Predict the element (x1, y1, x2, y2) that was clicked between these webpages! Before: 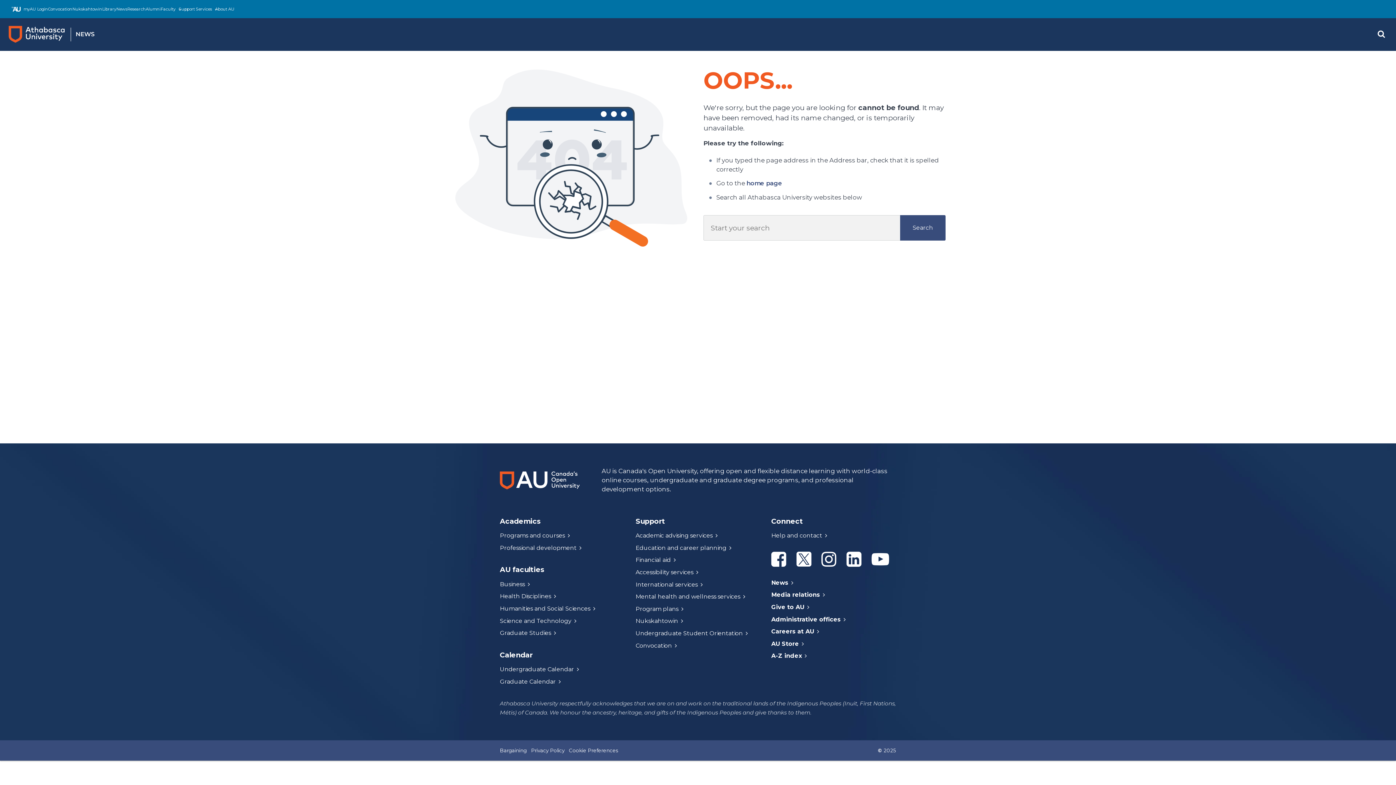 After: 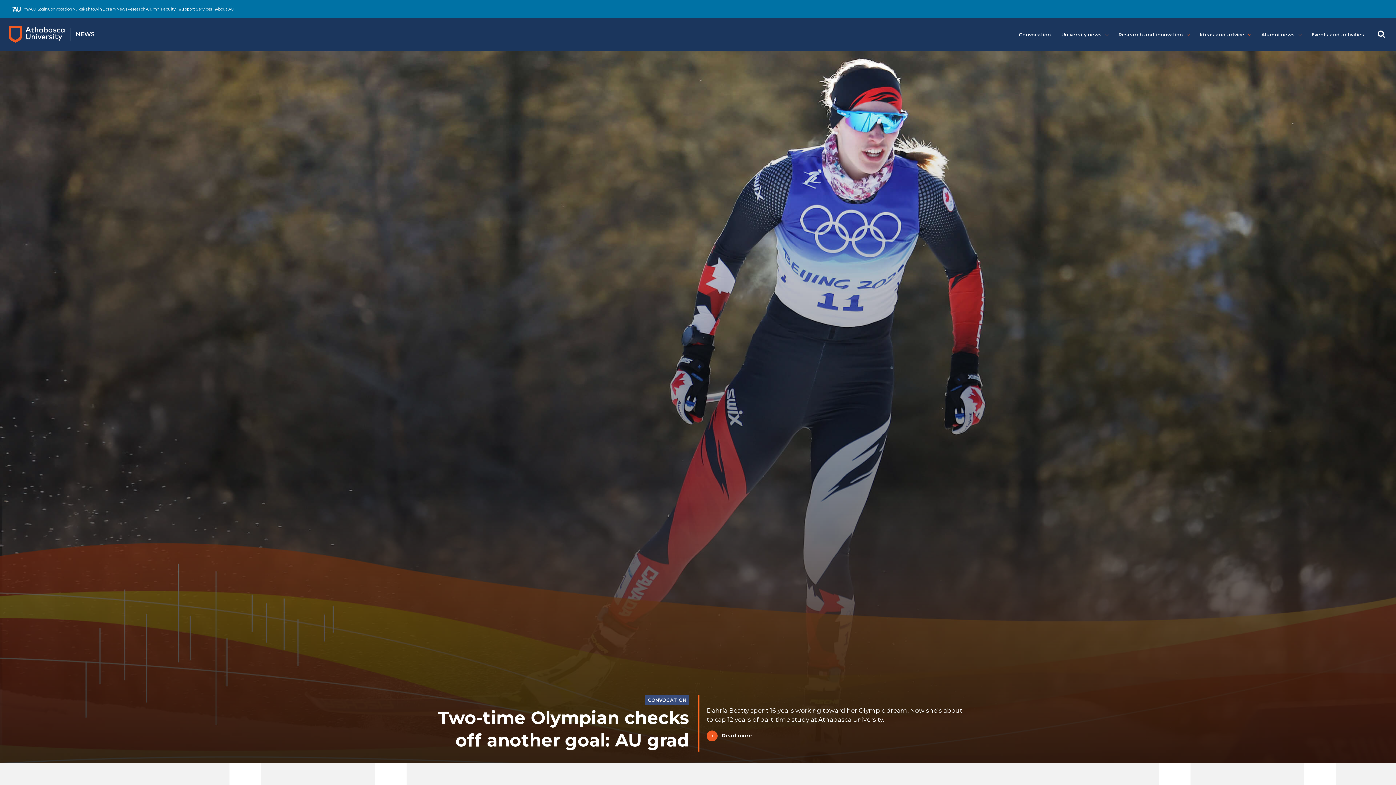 Action: bbox: (746, 179, 782, 187) label: home page